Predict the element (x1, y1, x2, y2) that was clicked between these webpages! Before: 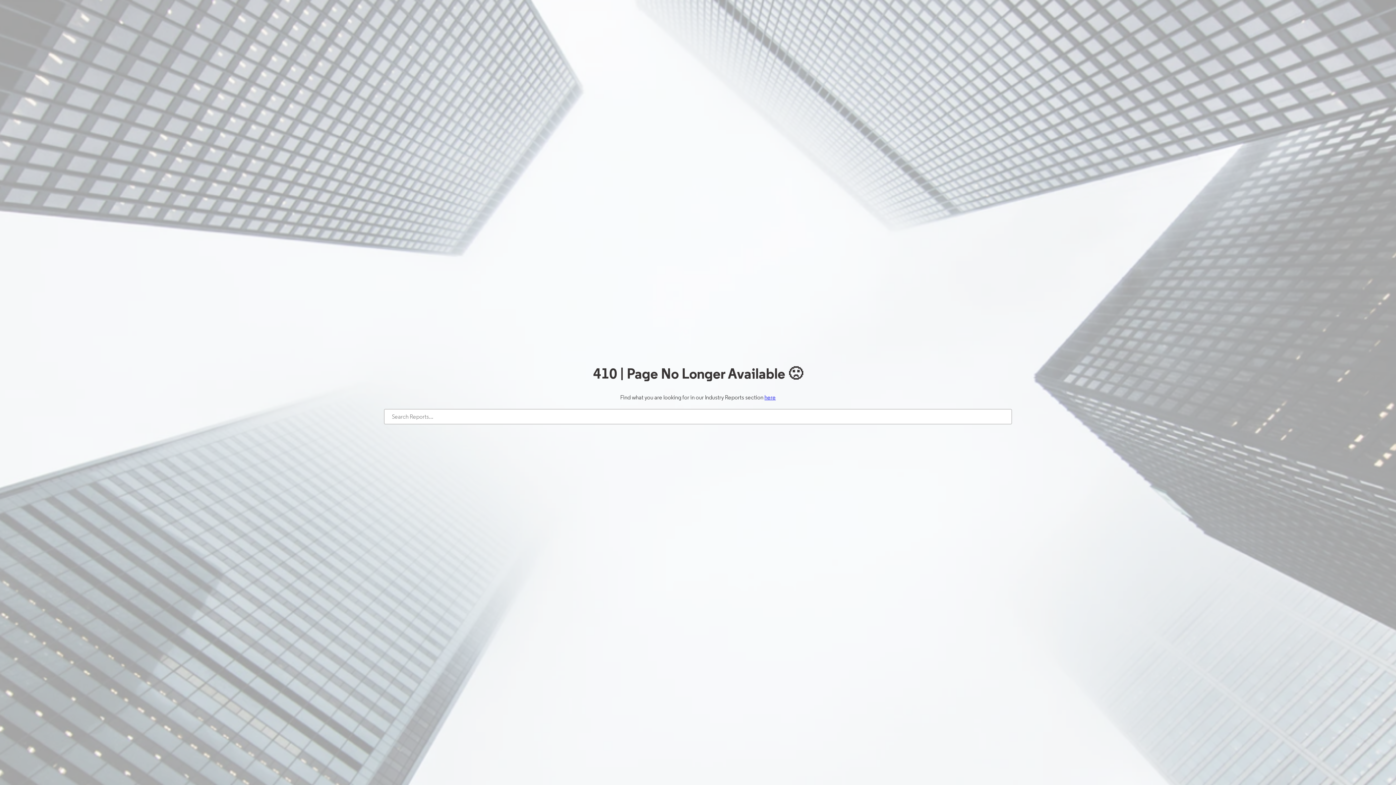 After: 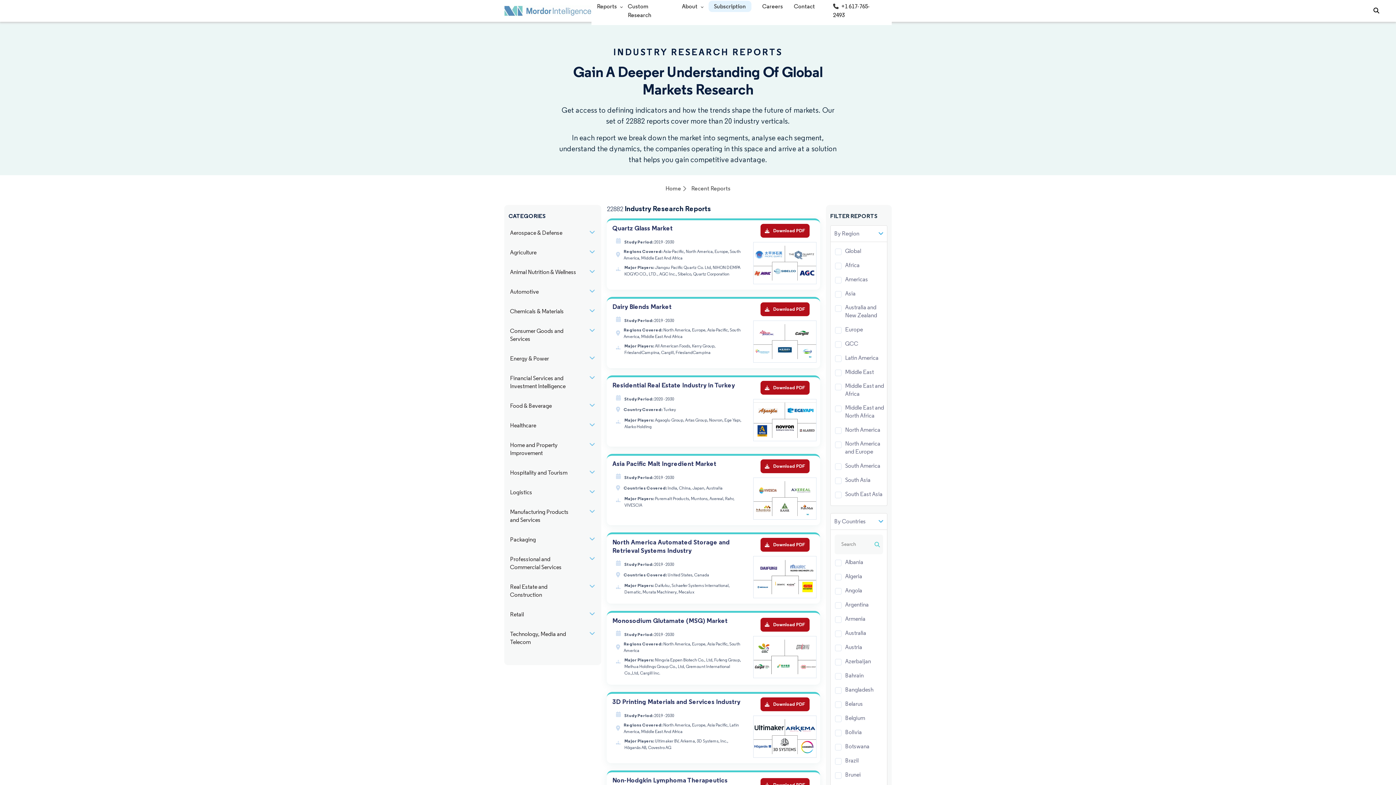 Action: bbox: (764, 394, 776, 401) label: here